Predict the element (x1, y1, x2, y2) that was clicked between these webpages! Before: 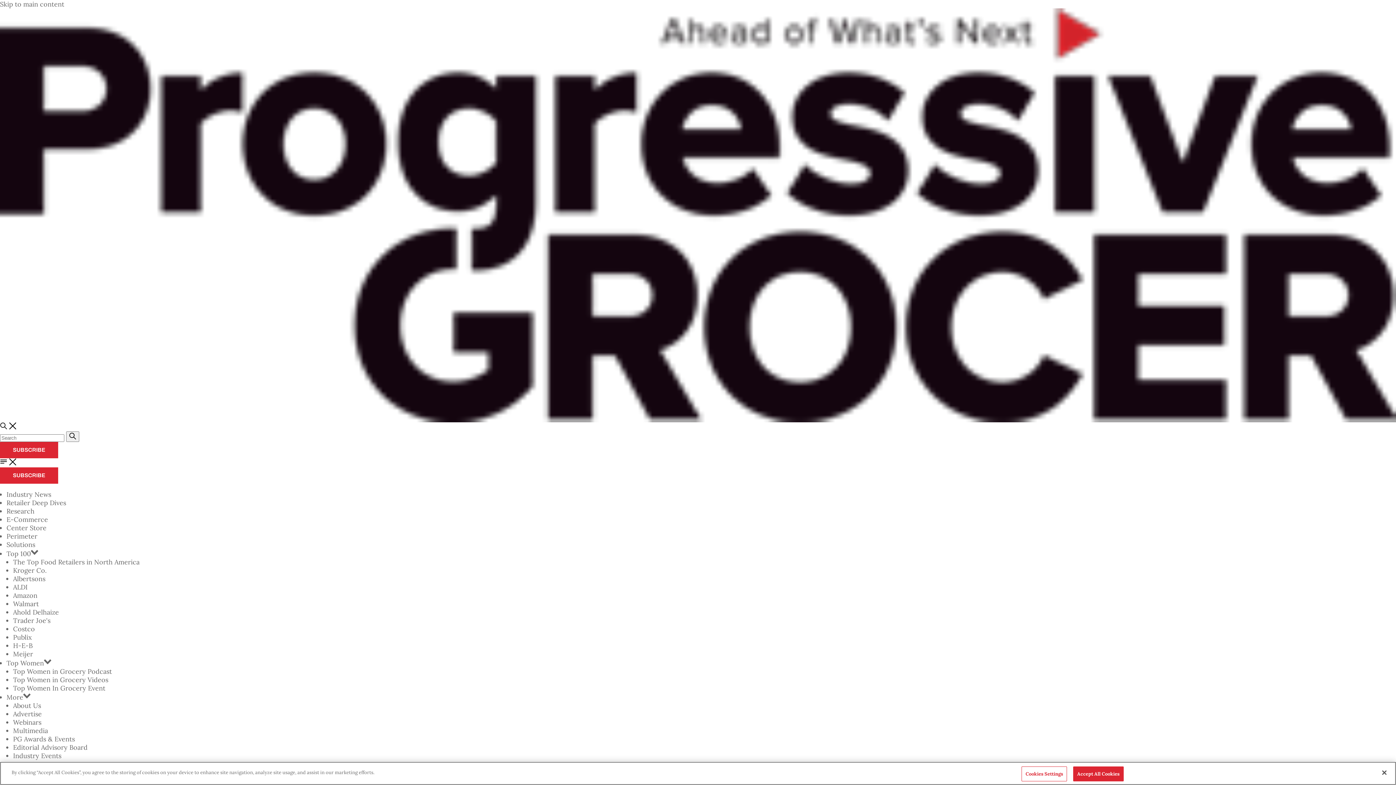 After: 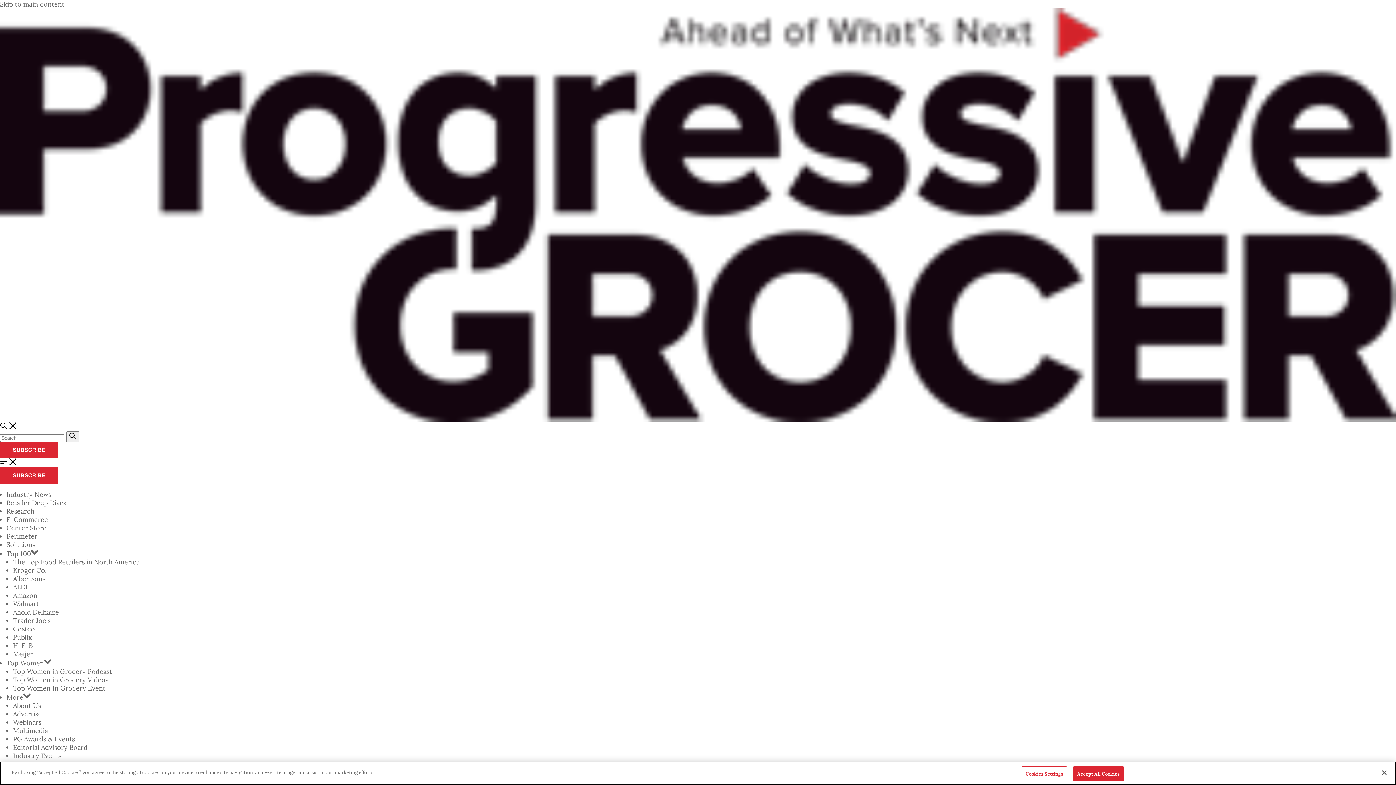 Action: bbox: (13, 583, 27, 591) label: ALDI